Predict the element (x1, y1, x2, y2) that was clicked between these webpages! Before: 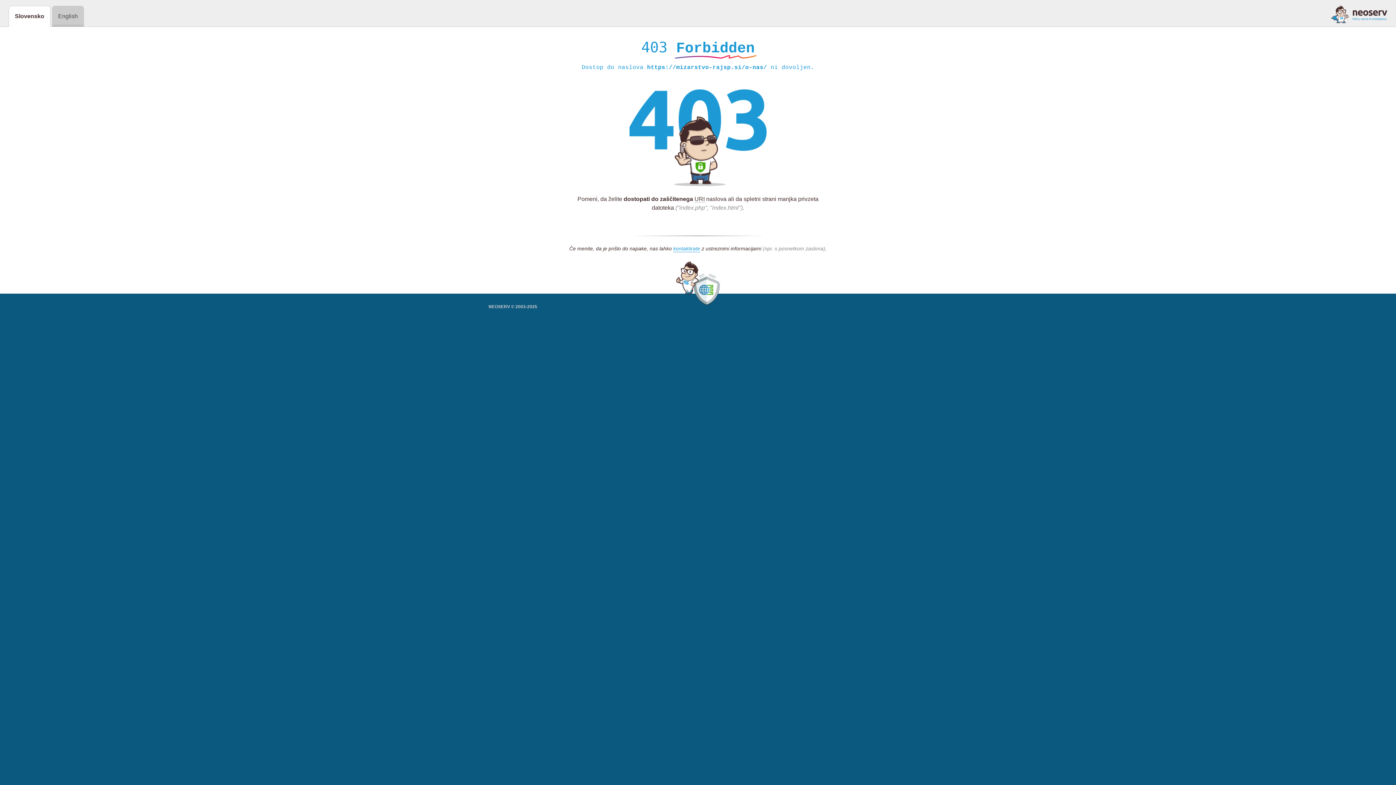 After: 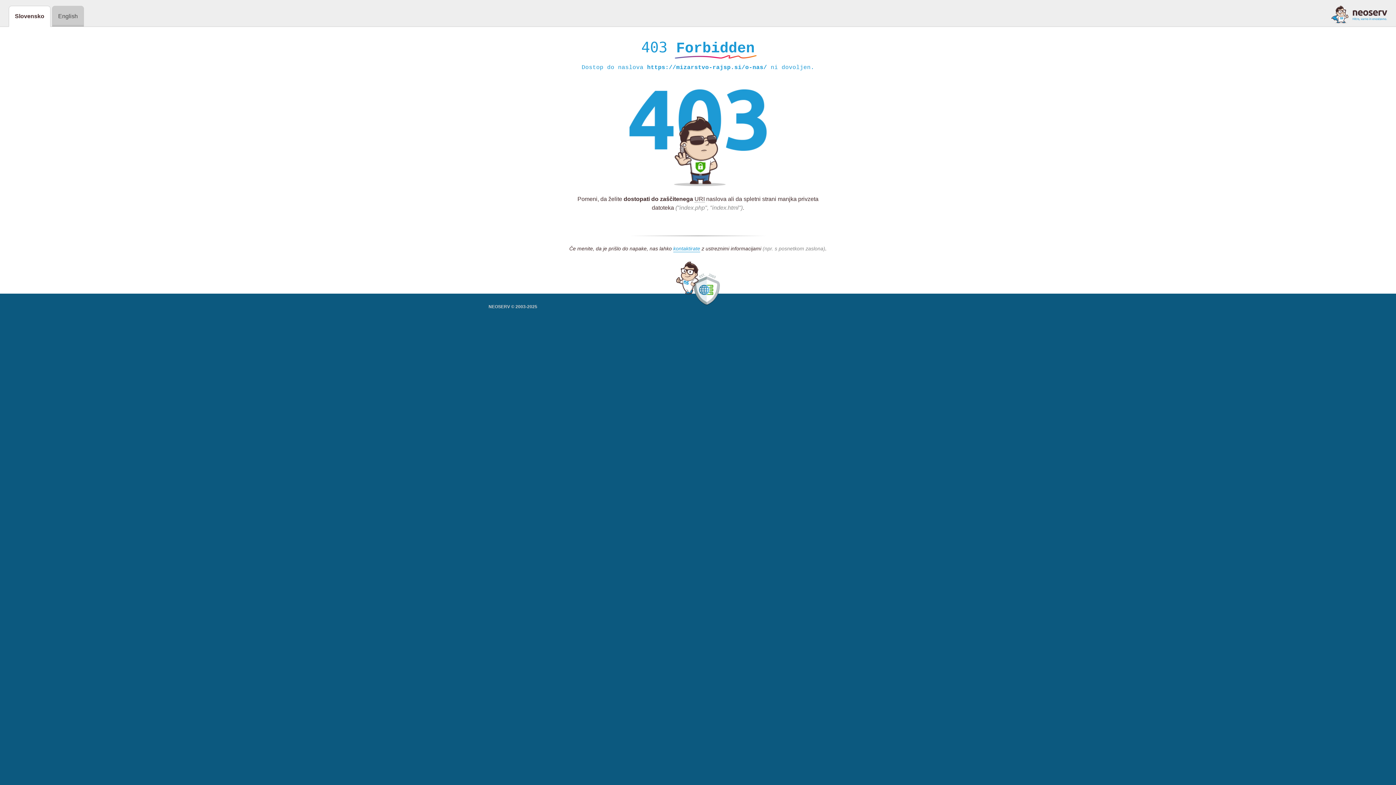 Action: bbox: (1331, 5, 1387, 23)